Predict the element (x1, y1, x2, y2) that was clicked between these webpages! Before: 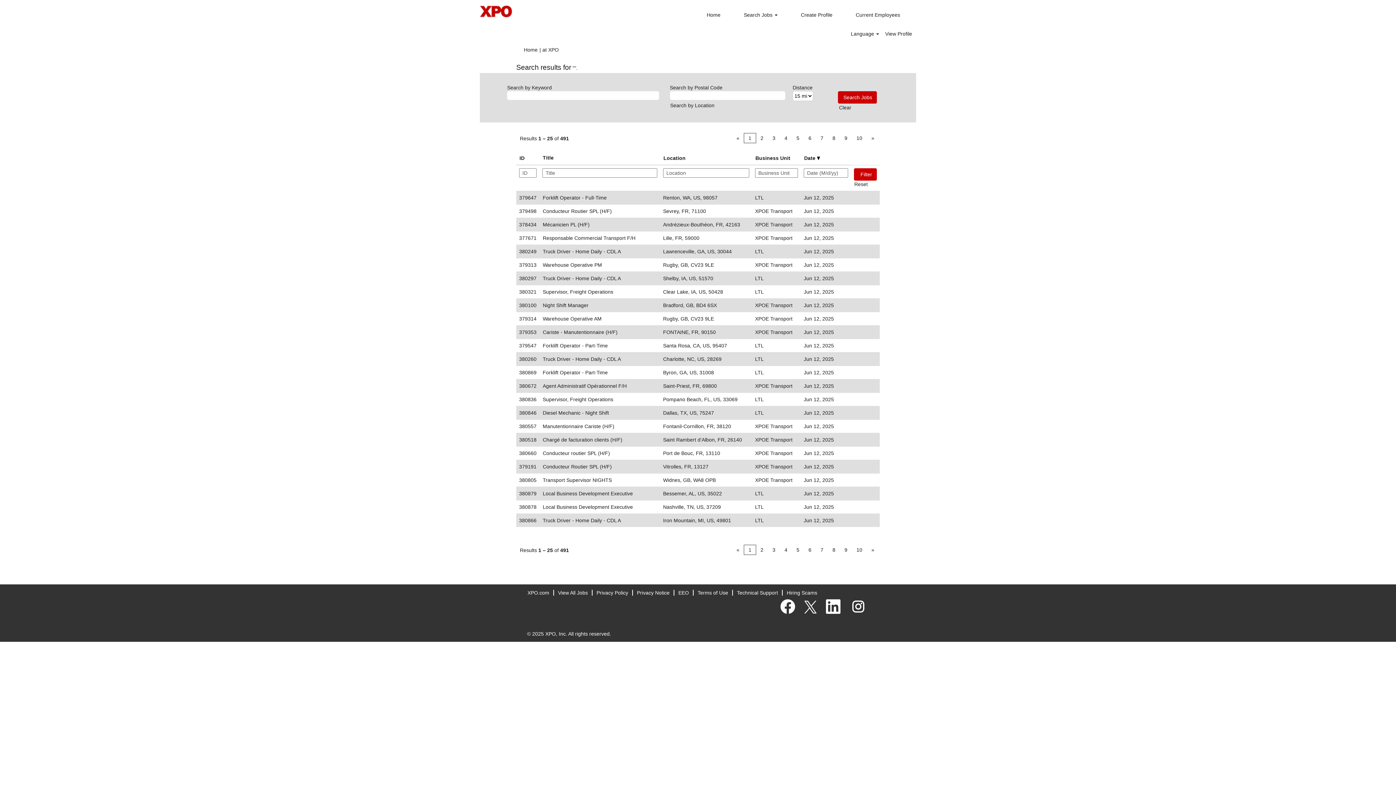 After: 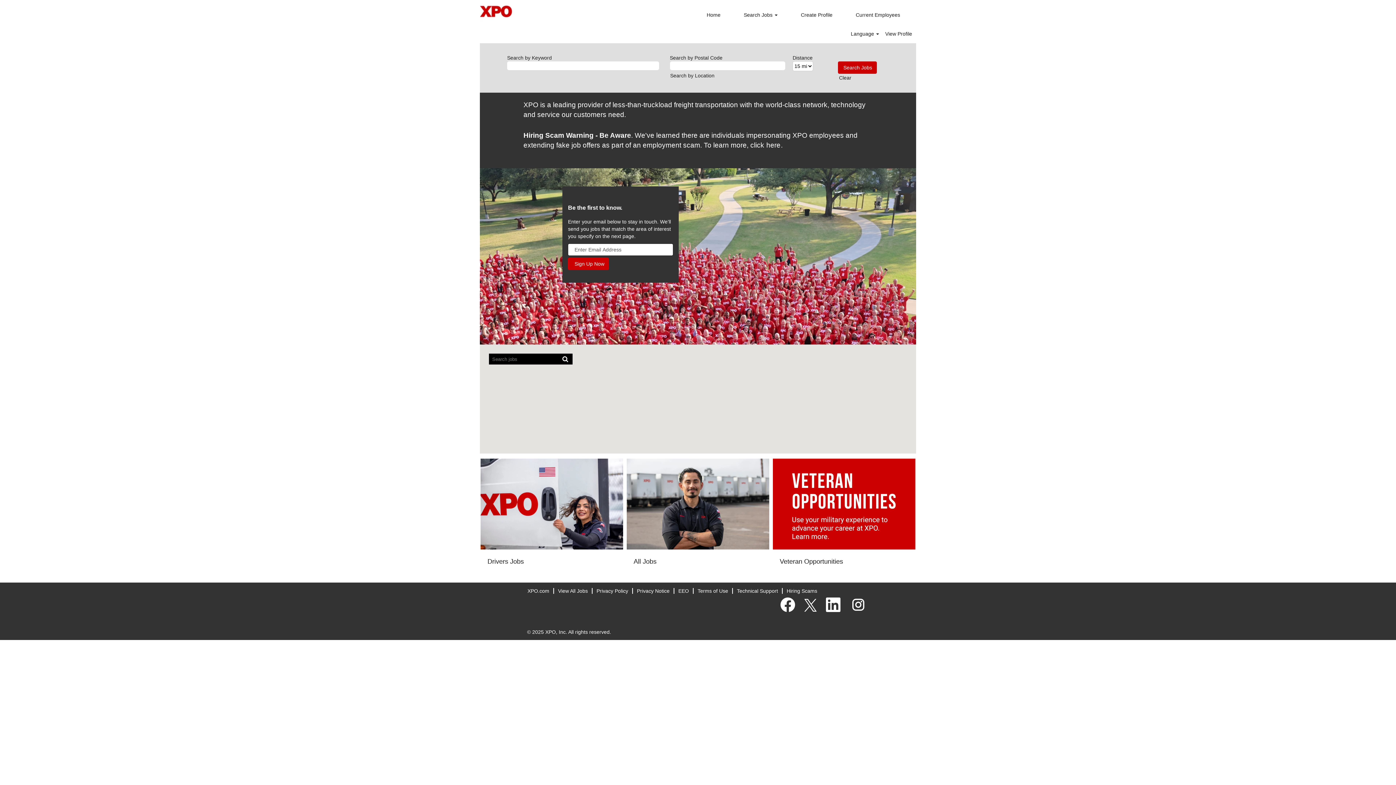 Action: bbox: (701, 7, 726, 22) label: Home